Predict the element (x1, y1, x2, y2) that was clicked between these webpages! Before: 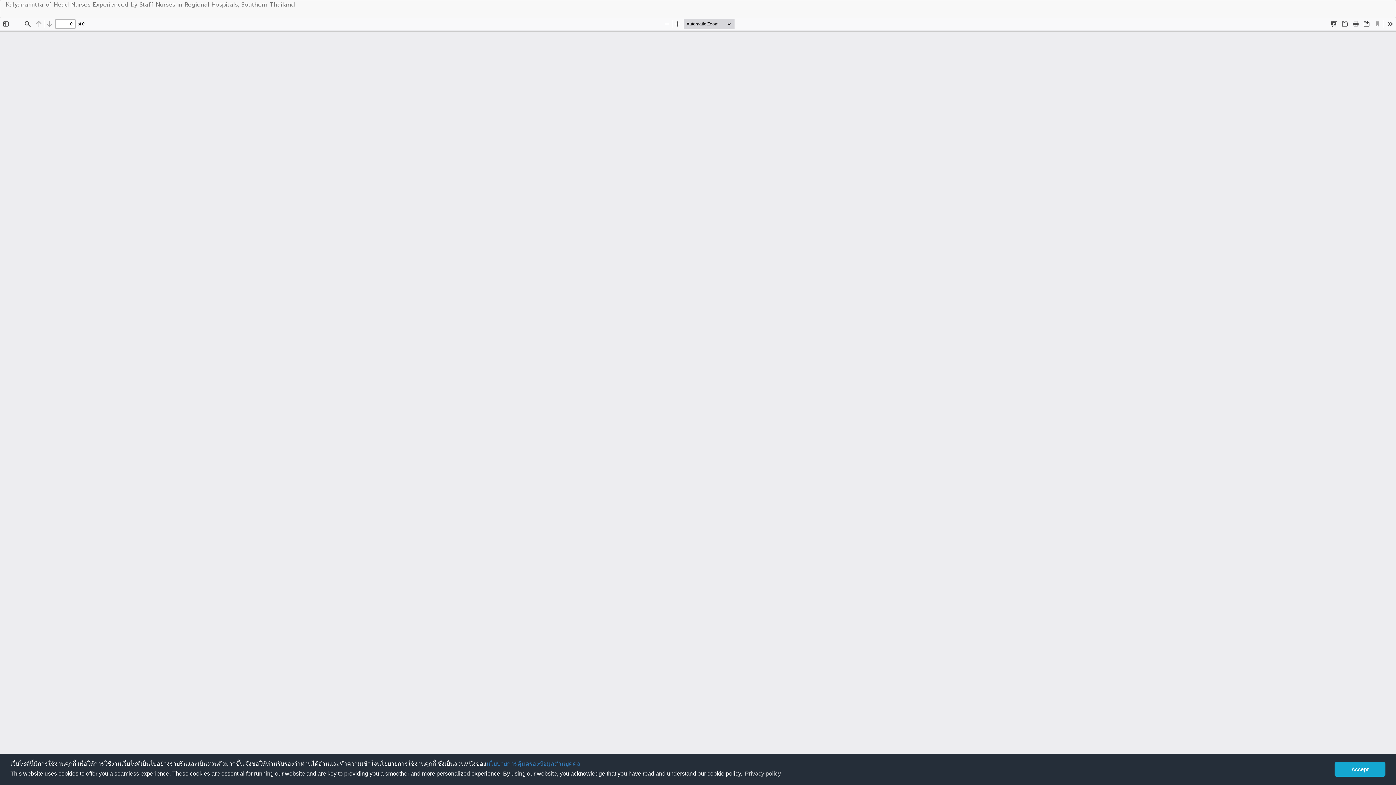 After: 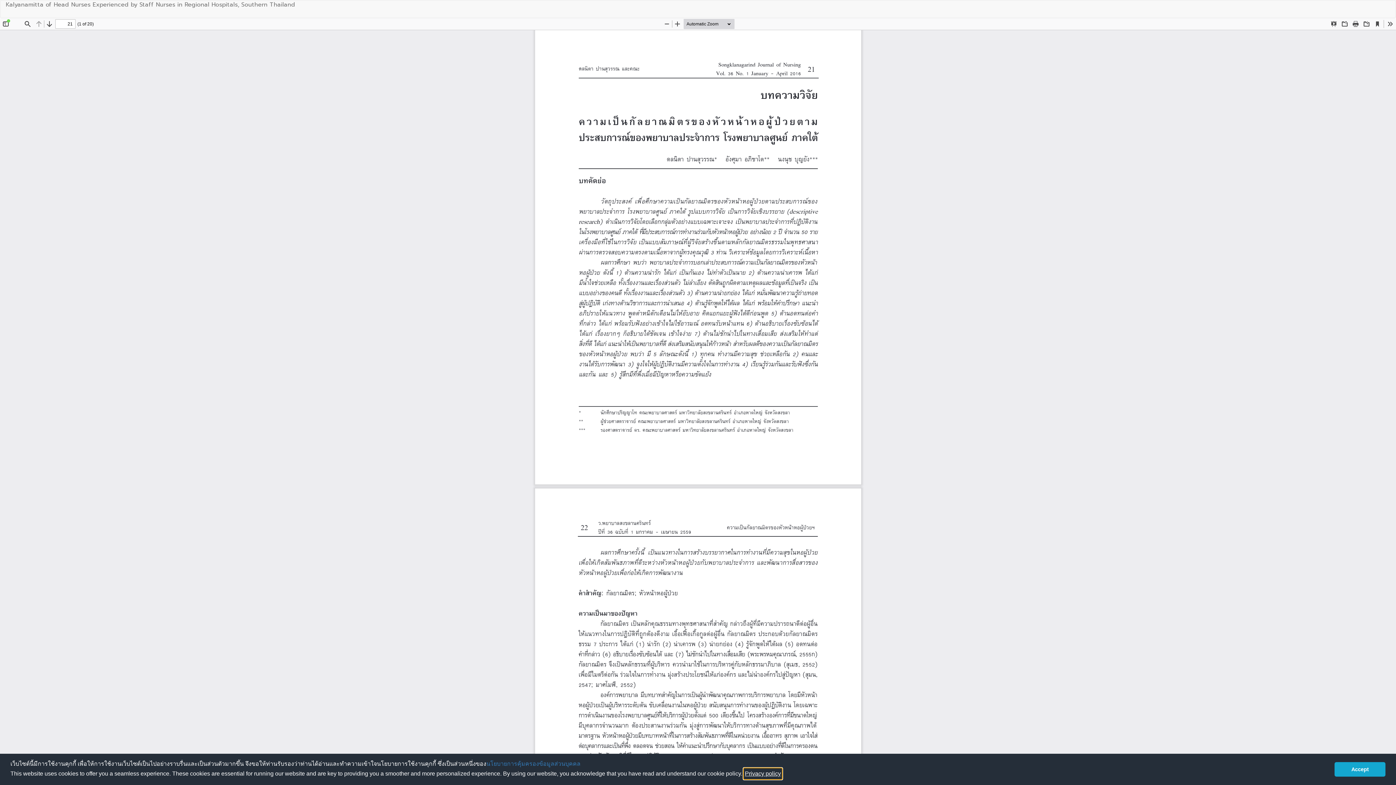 Action: bbox: (743, 768, 782, 779) label: learn more about cookies